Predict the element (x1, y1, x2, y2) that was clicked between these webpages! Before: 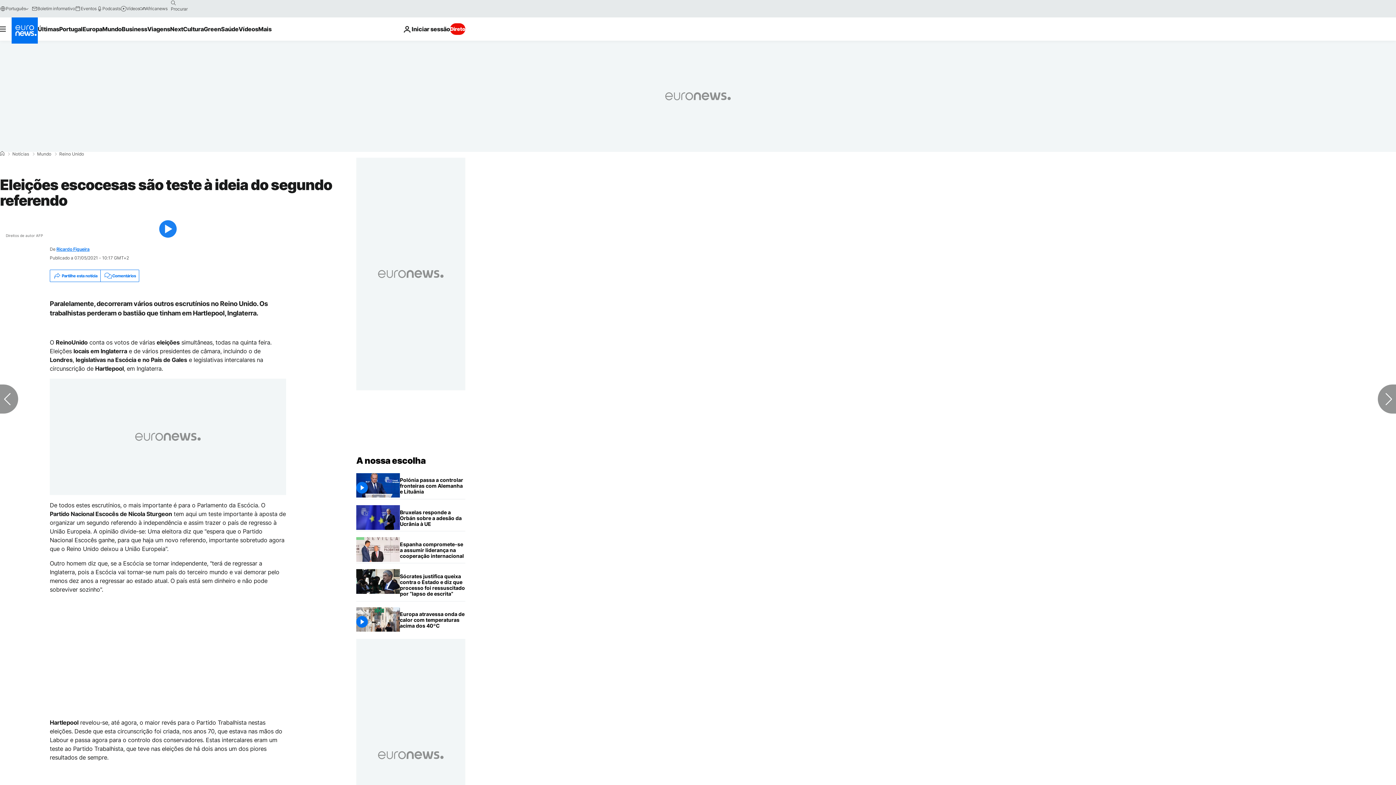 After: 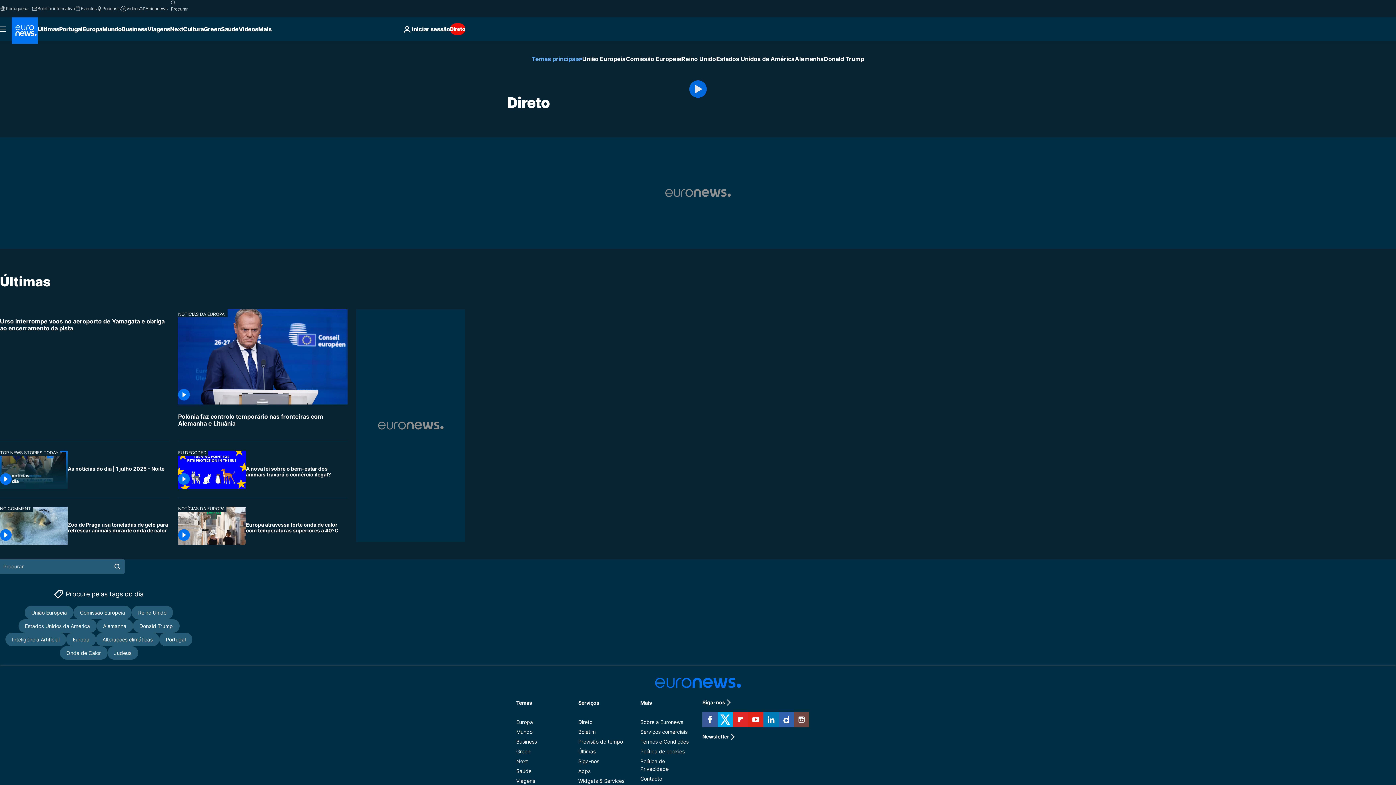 Action: label: Direto bbox: (450, 23, 465, 34)